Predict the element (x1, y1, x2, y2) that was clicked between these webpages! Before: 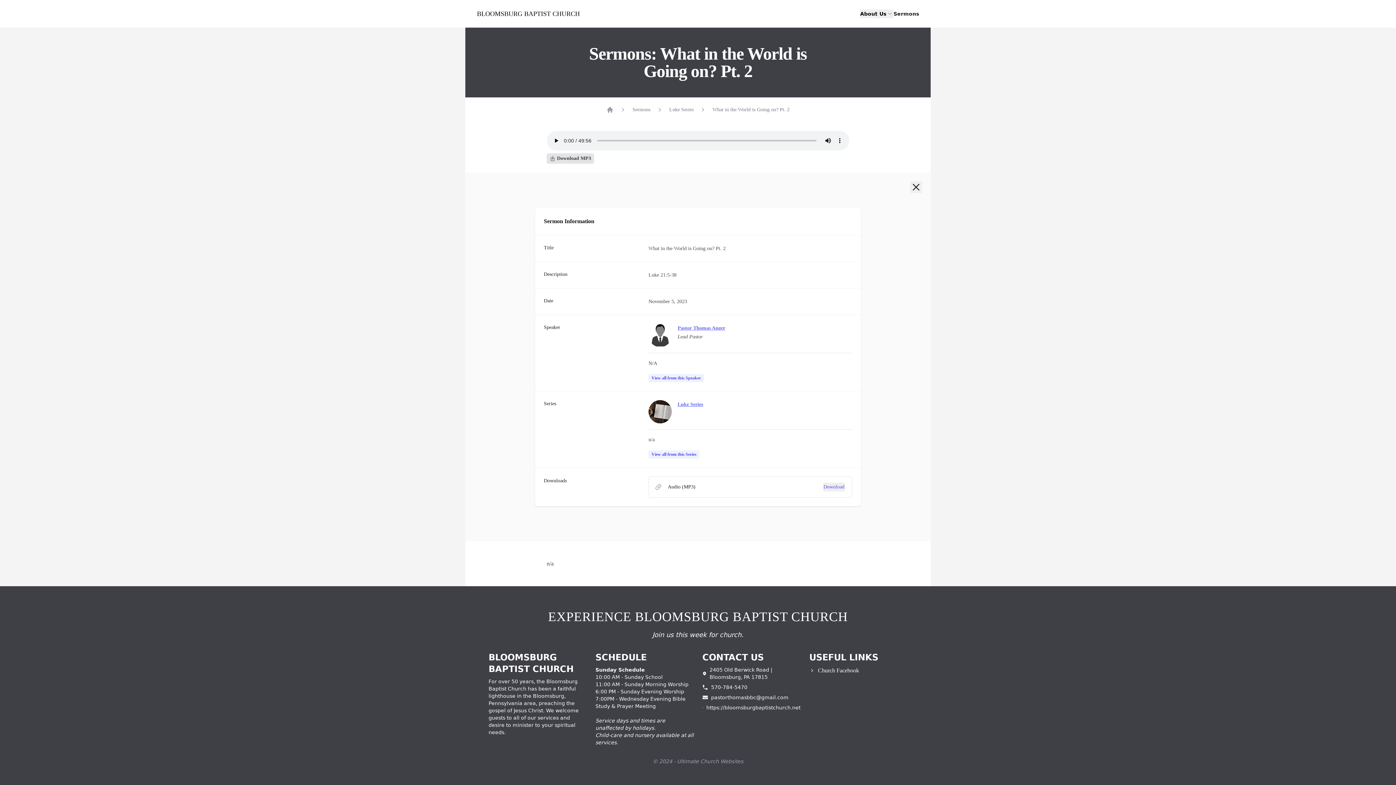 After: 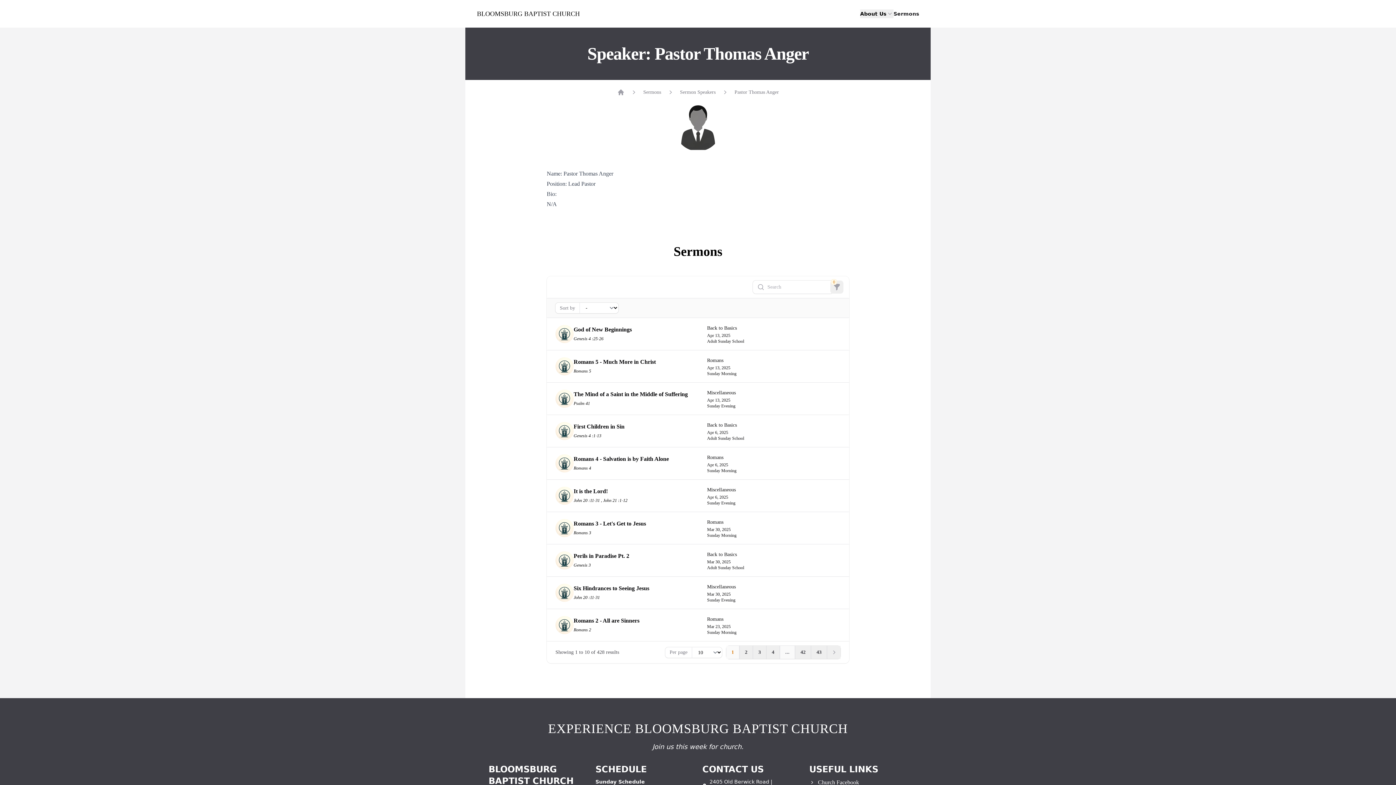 Action: bbox: (677, 325, 725, 330) label: Pastor Thomas Anger